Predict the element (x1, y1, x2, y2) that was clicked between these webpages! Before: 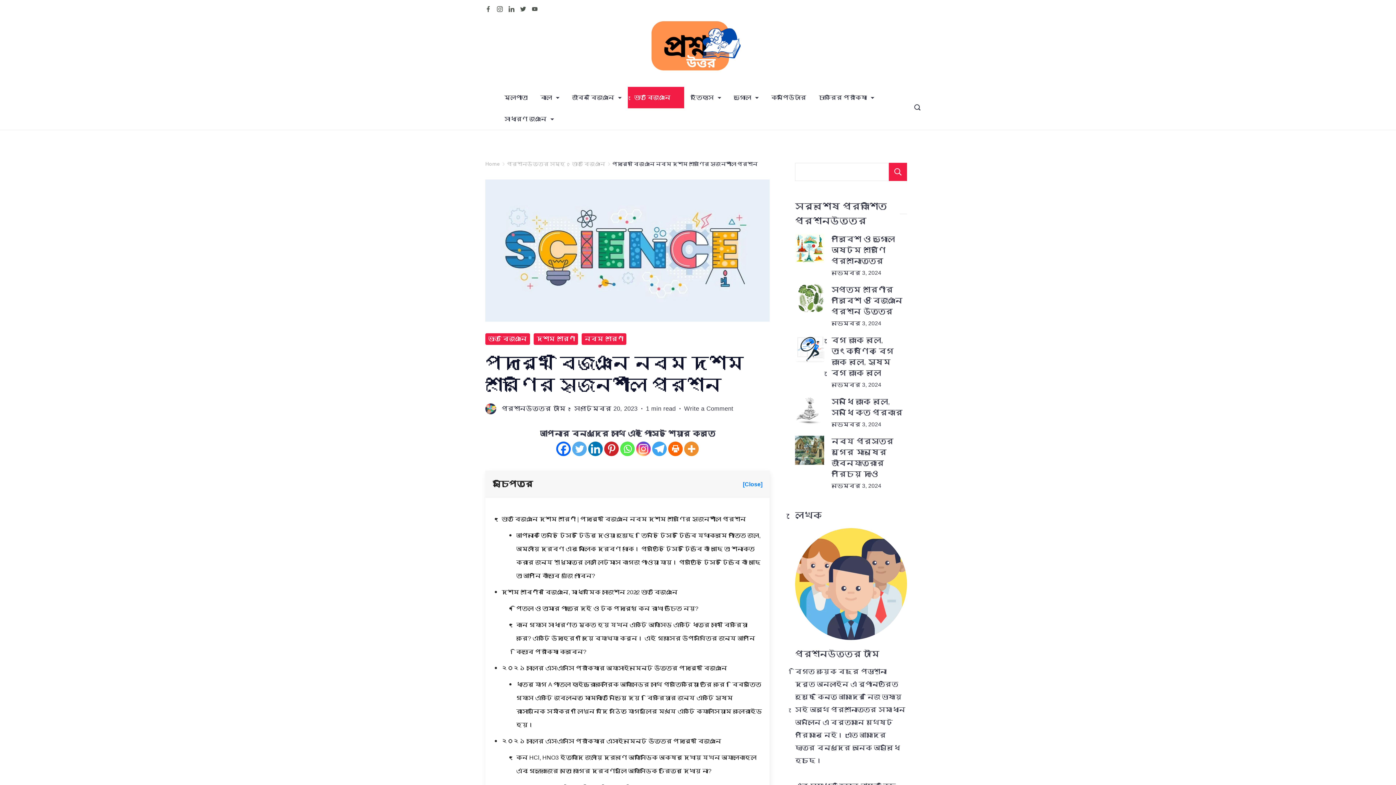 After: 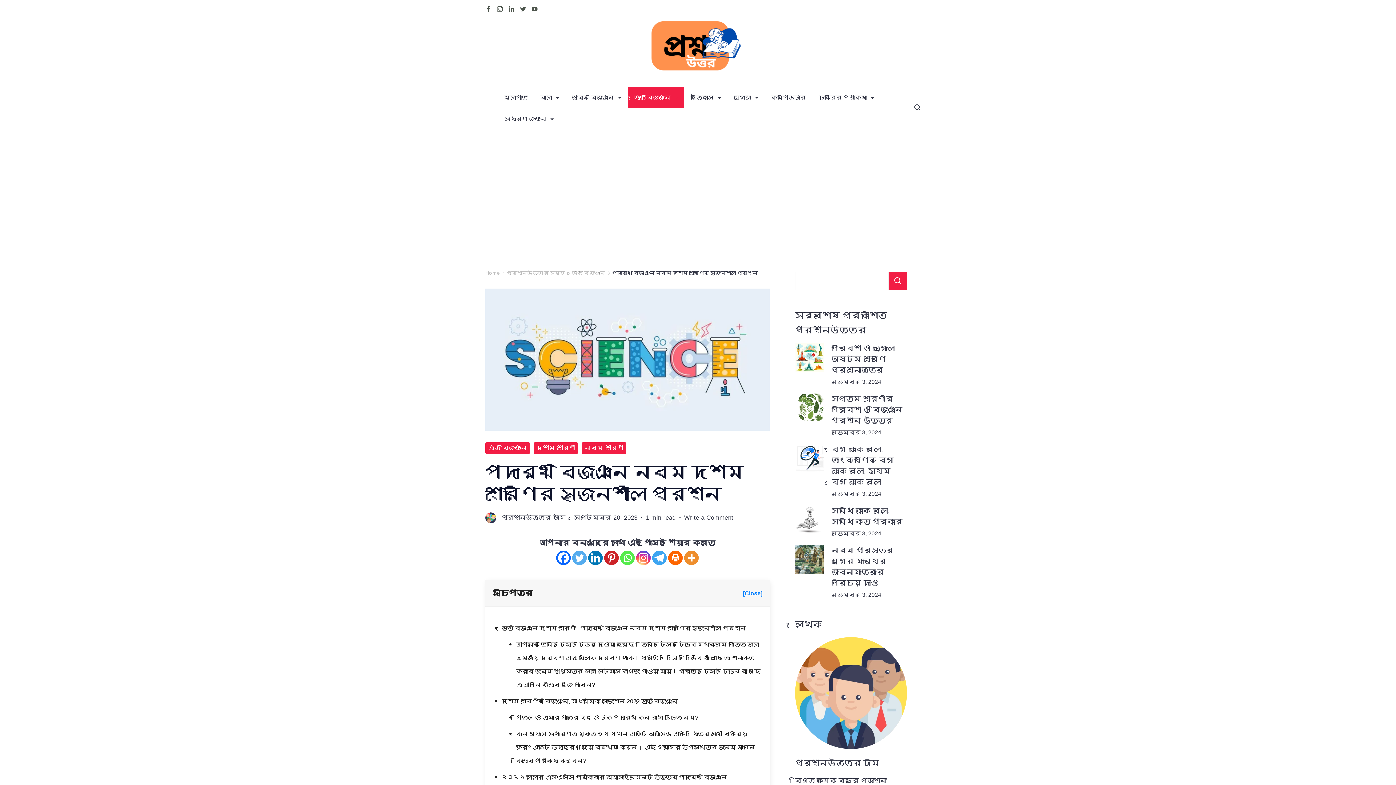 Action: bbox: (652, 441, 666, 456) label: Telegram